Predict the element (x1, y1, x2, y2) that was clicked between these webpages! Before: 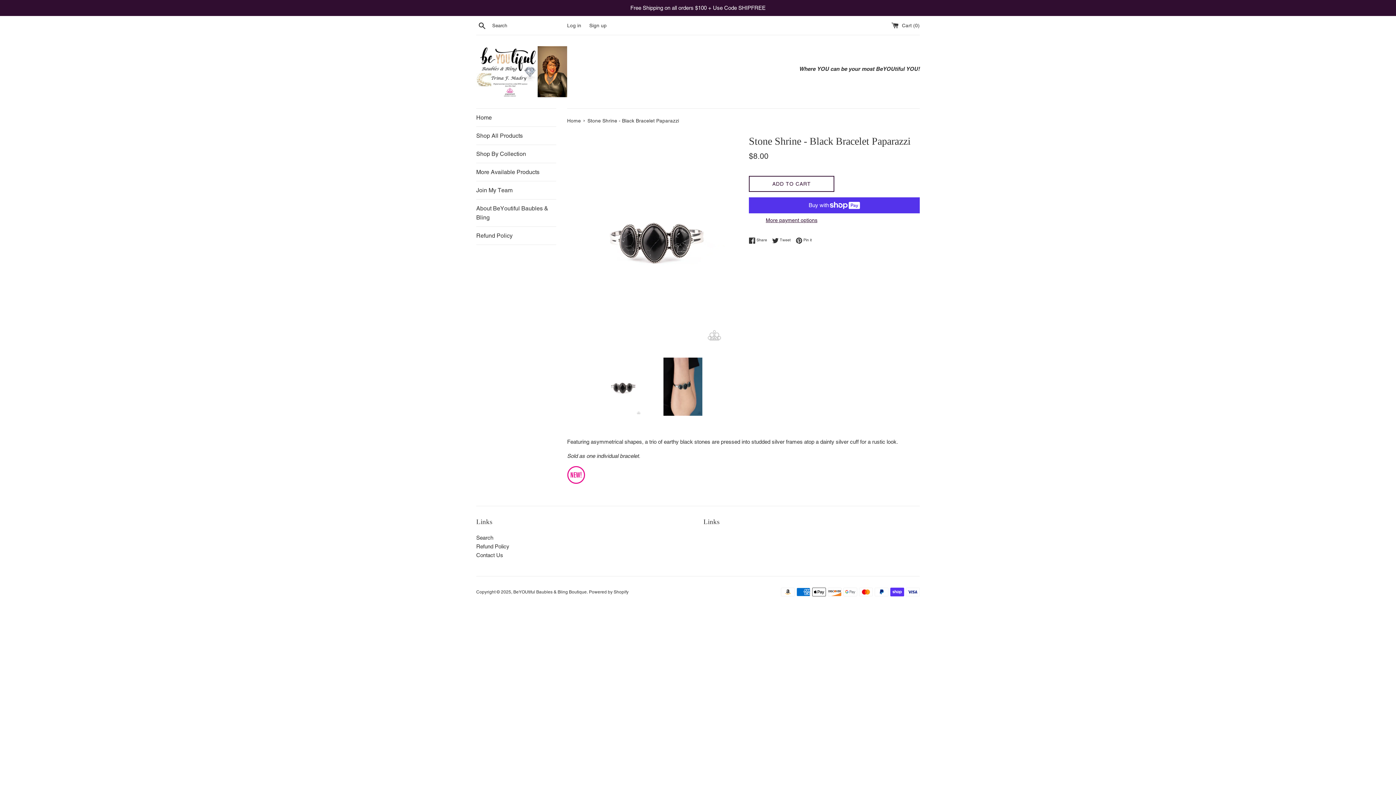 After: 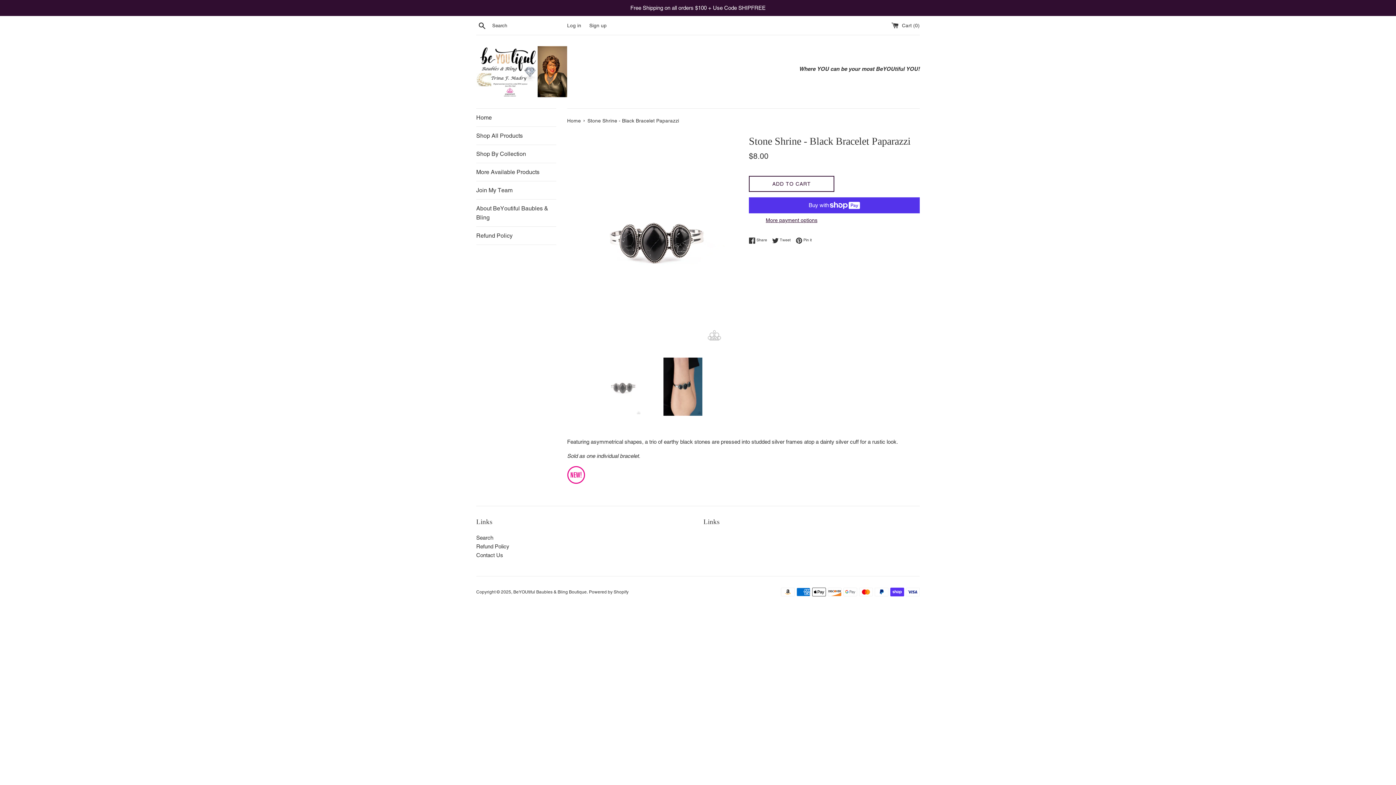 Action: bbox: (597, 357, 647, 416)